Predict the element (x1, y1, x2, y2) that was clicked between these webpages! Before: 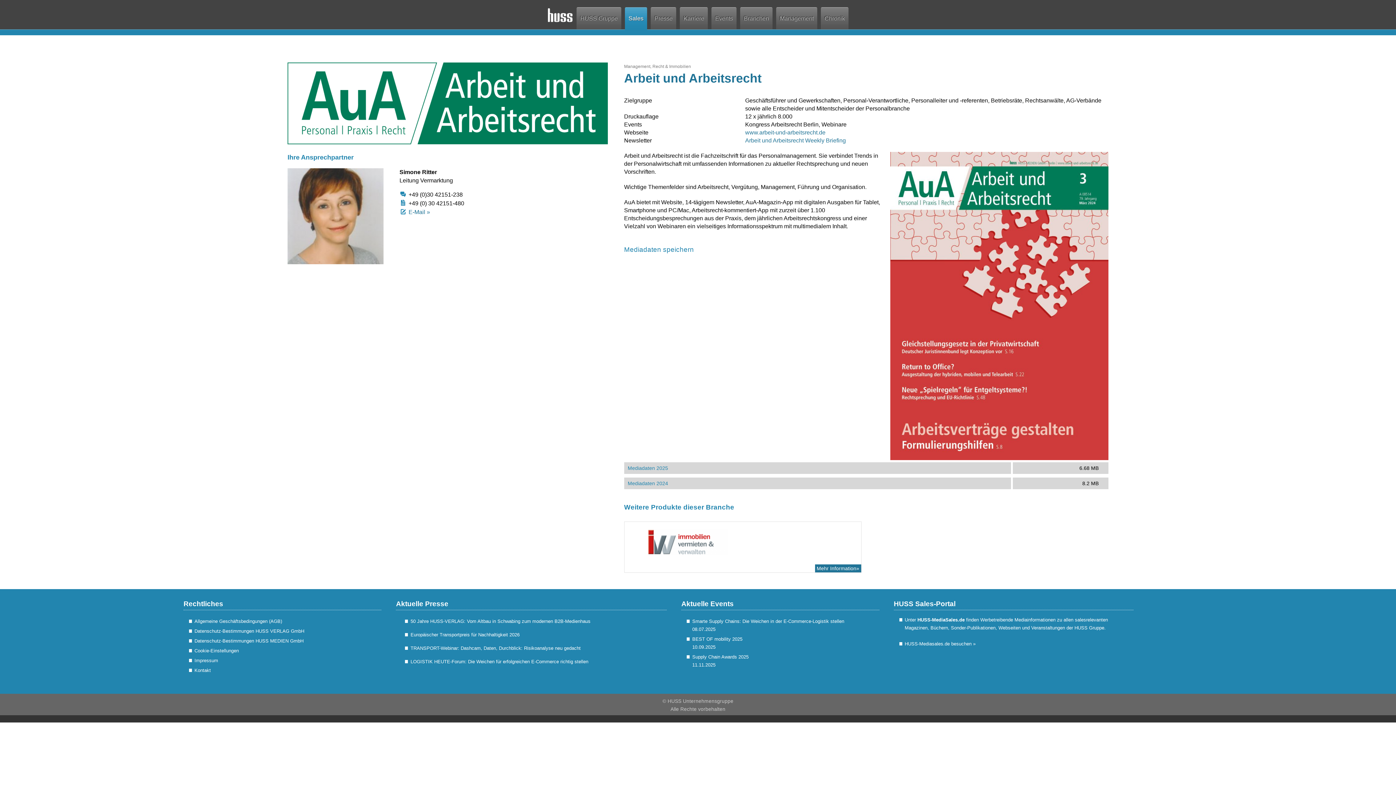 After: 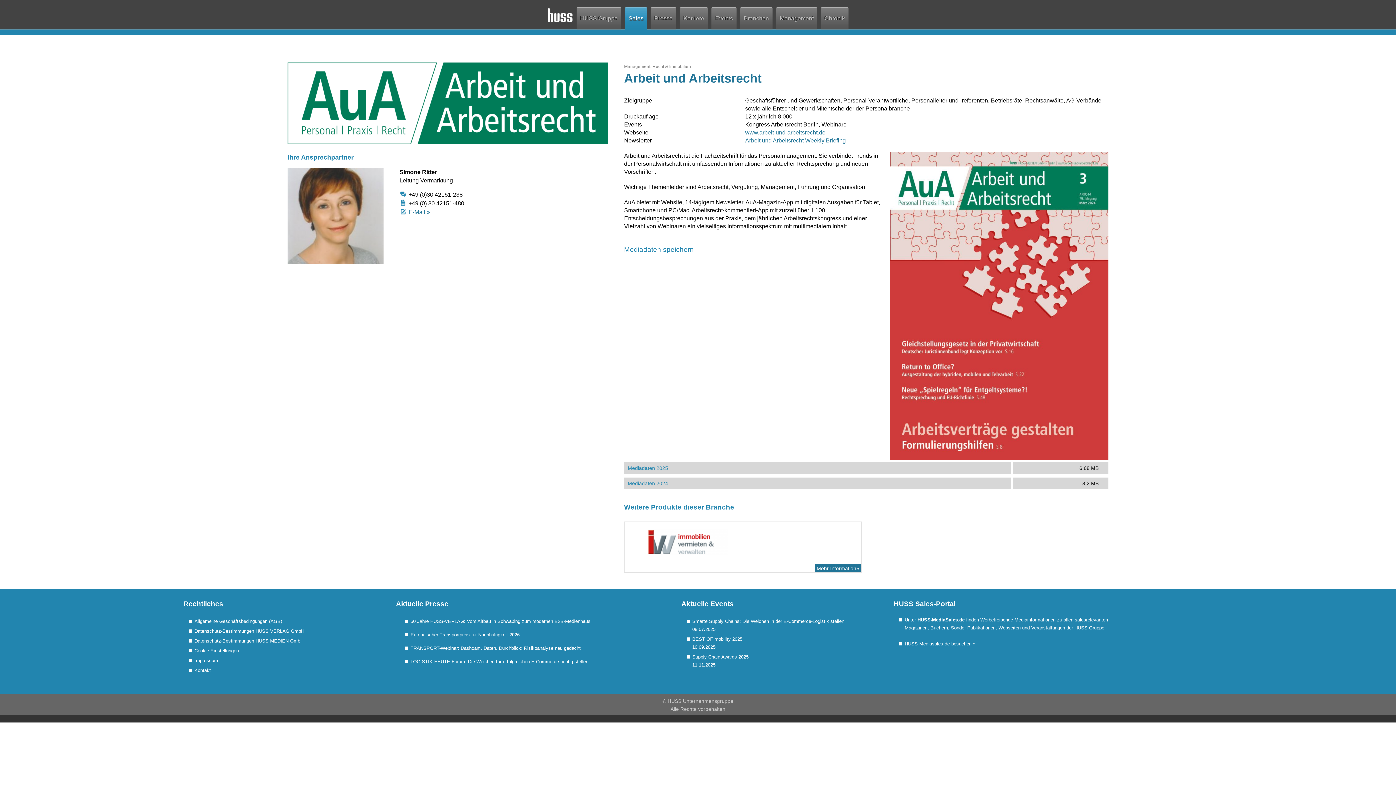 Action: bbox: (904, 641, 975, 646) label: HUSS-Mediasales.de besuchen »